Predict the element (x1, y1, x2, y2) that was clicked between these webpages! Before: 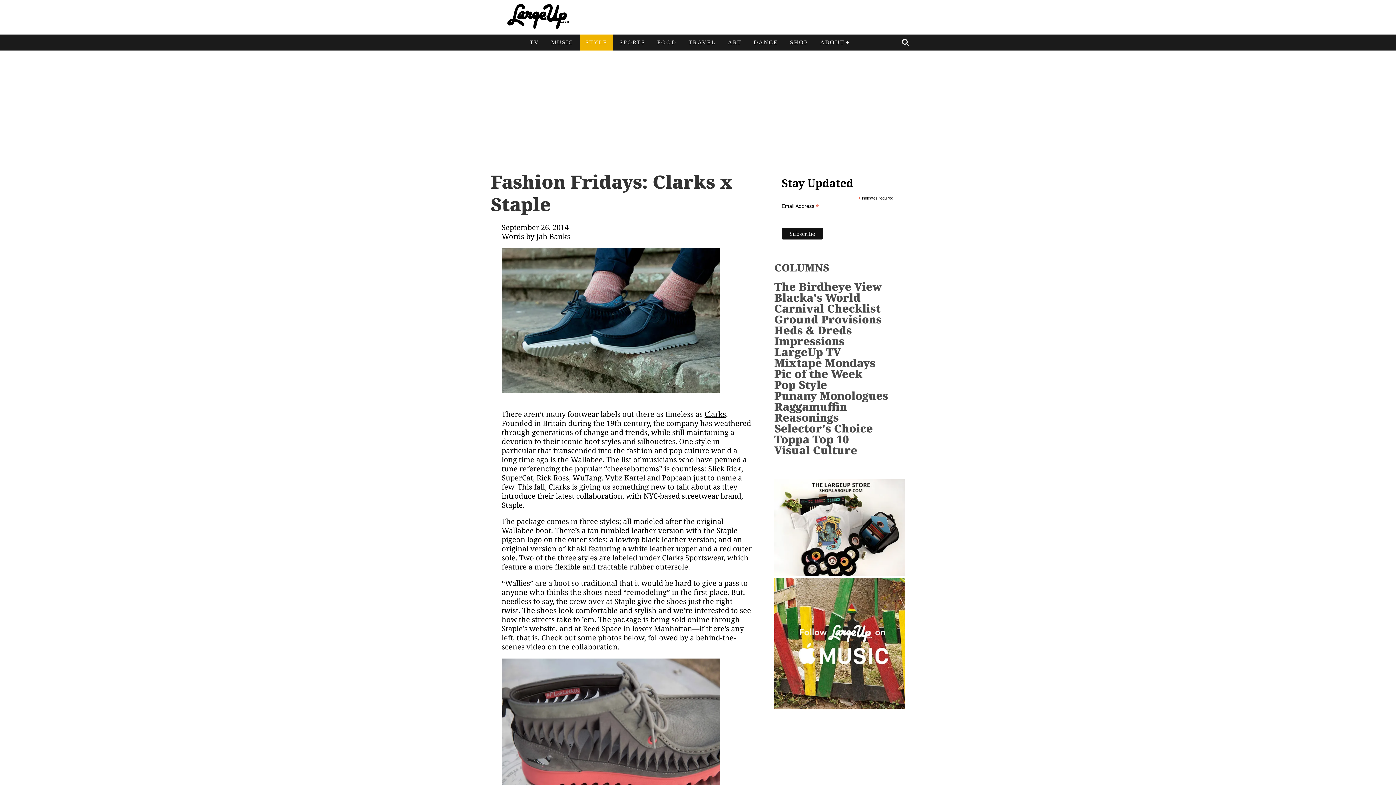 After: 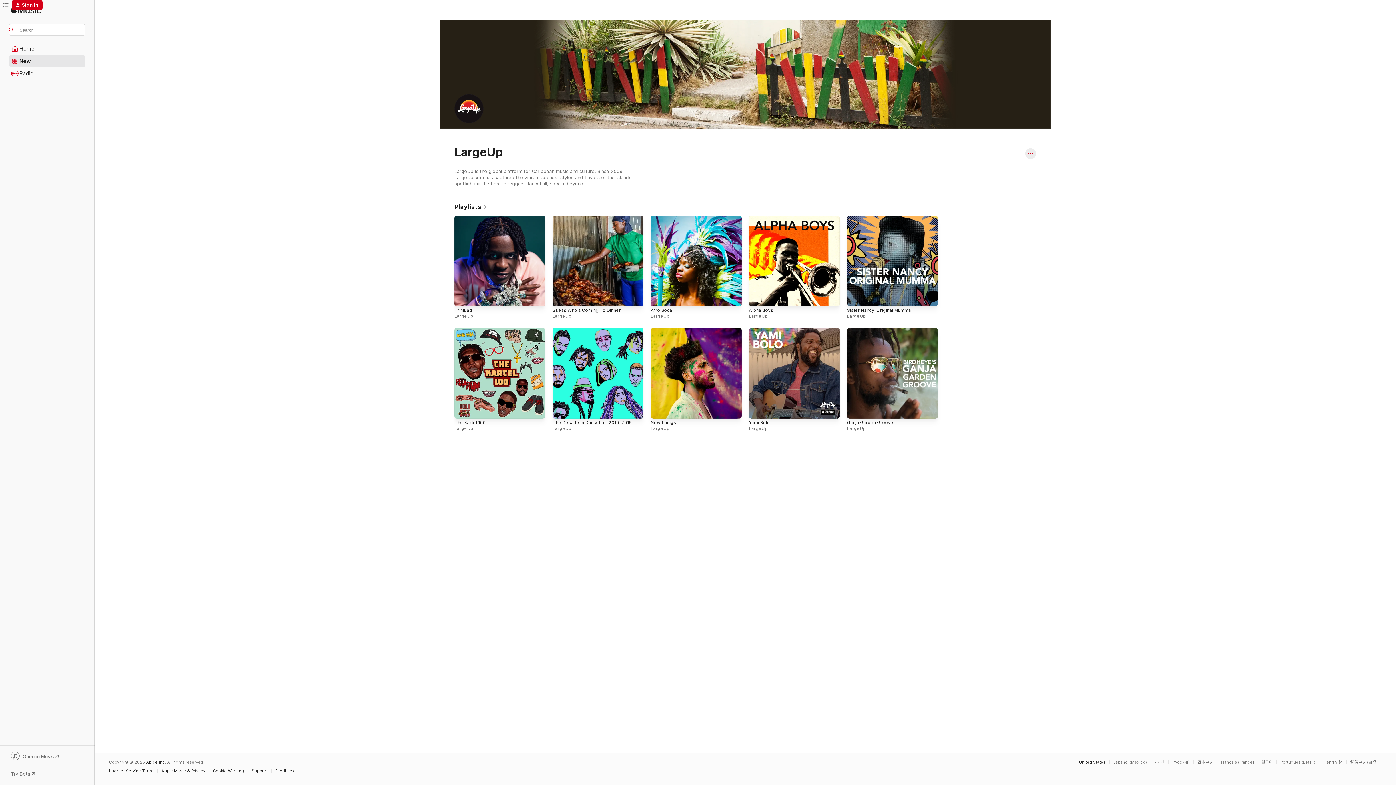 Action: bbox: (774, 701, 905, 711)